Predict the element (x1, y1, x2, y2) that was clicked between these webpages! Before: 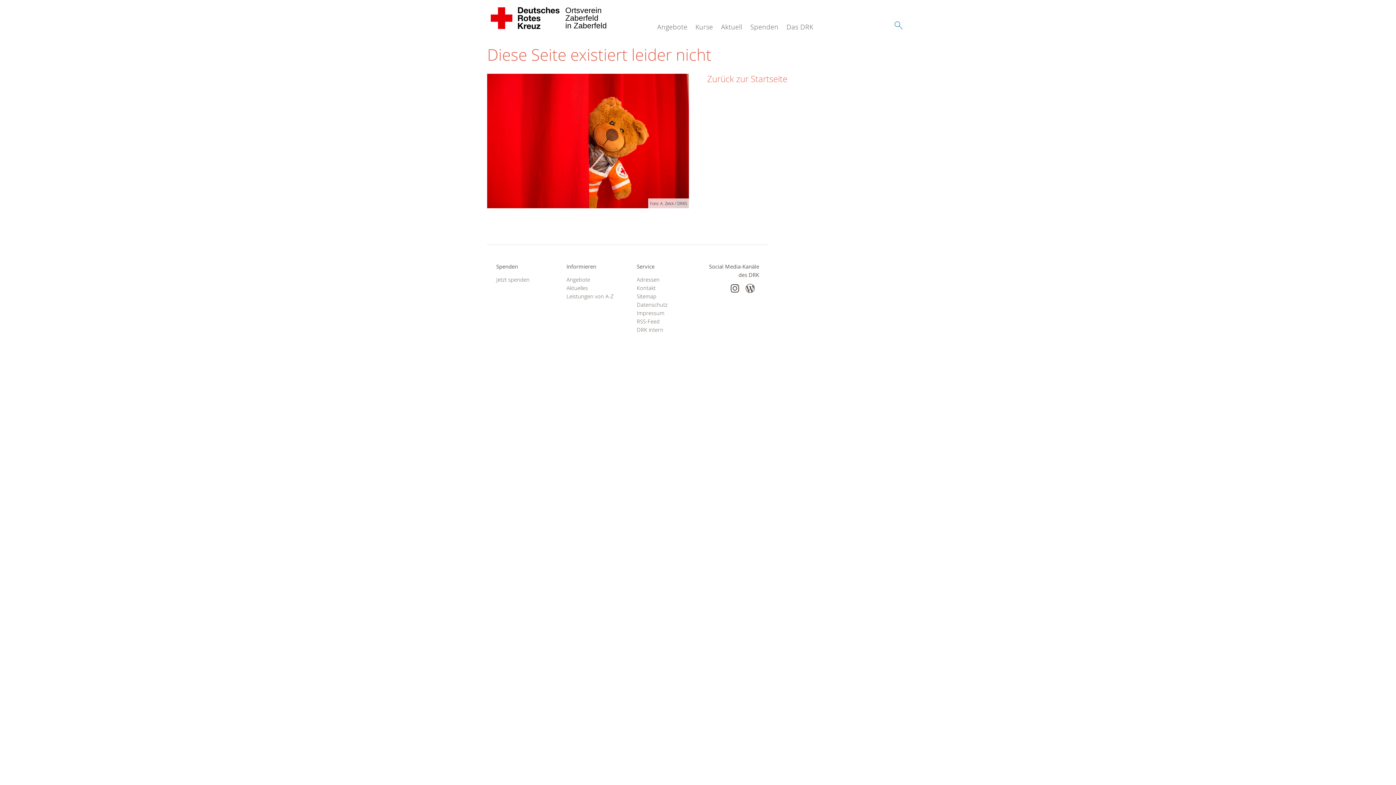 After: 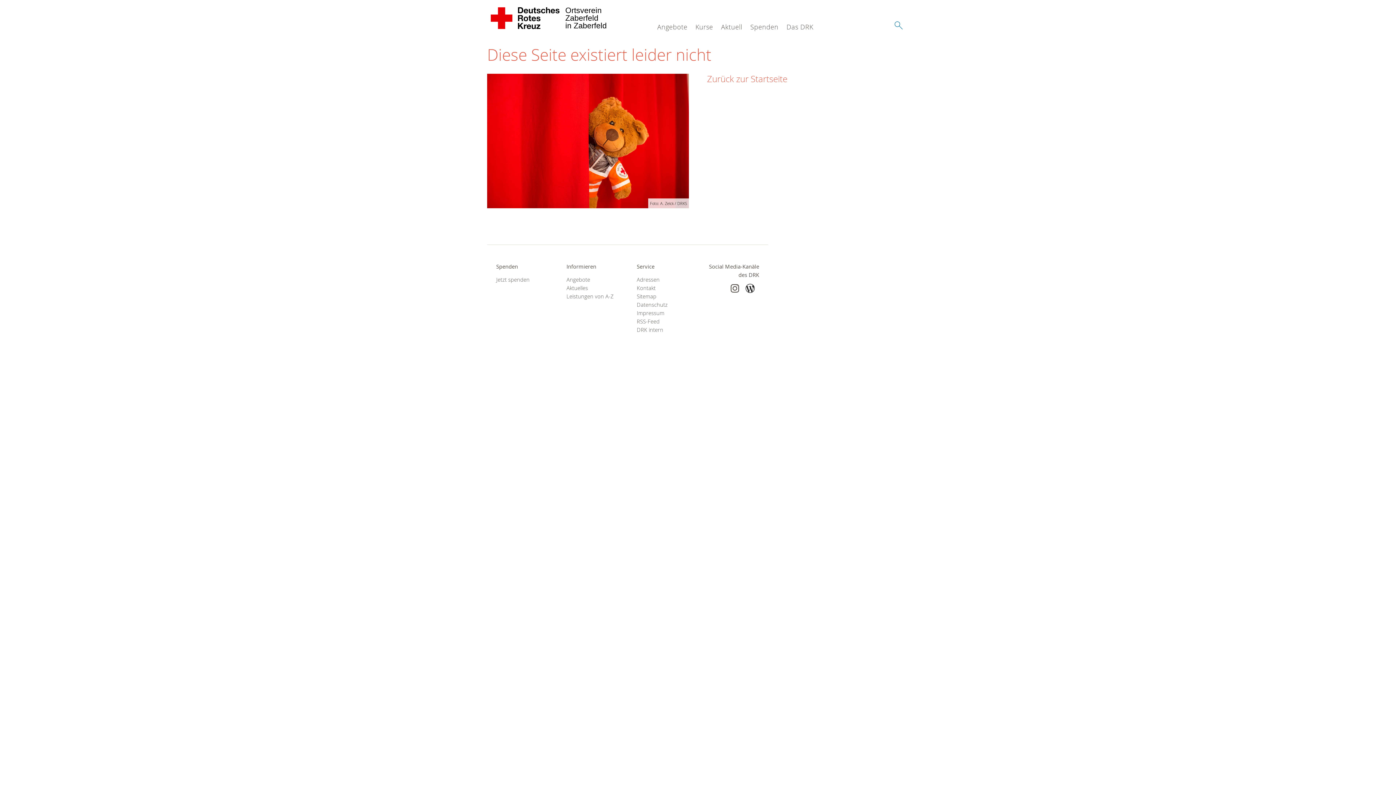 Action: bbox: (745, 283, 754, 293)